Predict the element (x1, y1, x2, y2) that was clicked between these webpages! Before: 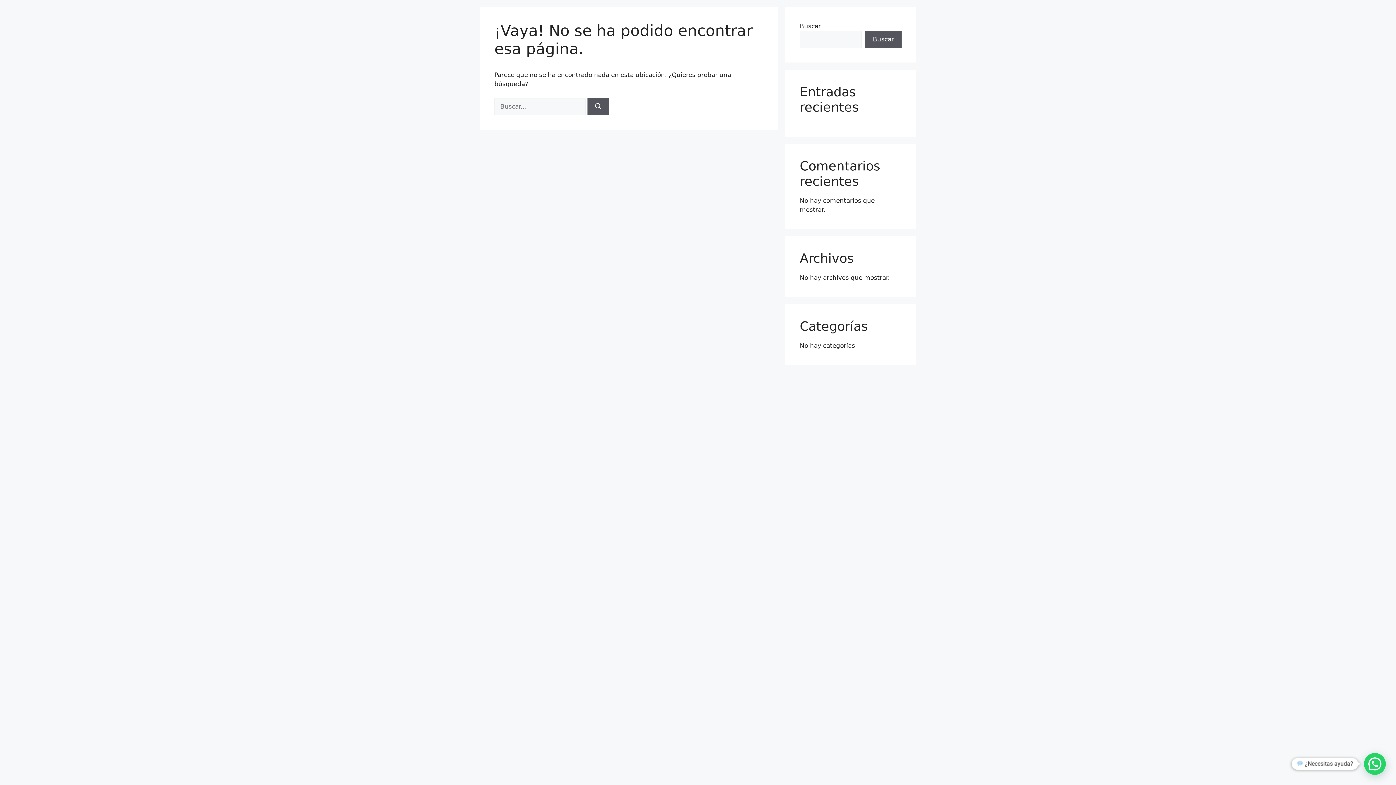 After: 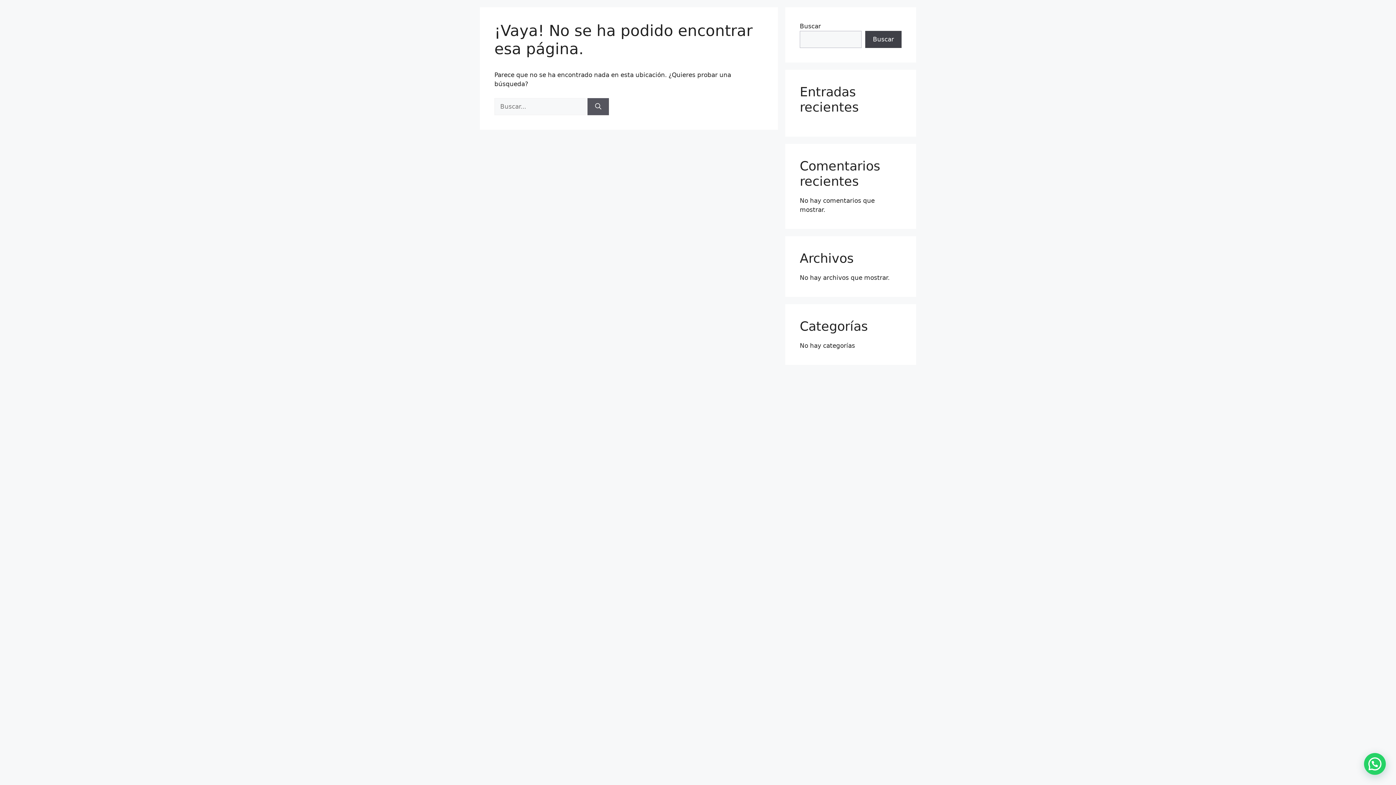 Action: bbox: (865, 30, 901, 48) label: Buscar